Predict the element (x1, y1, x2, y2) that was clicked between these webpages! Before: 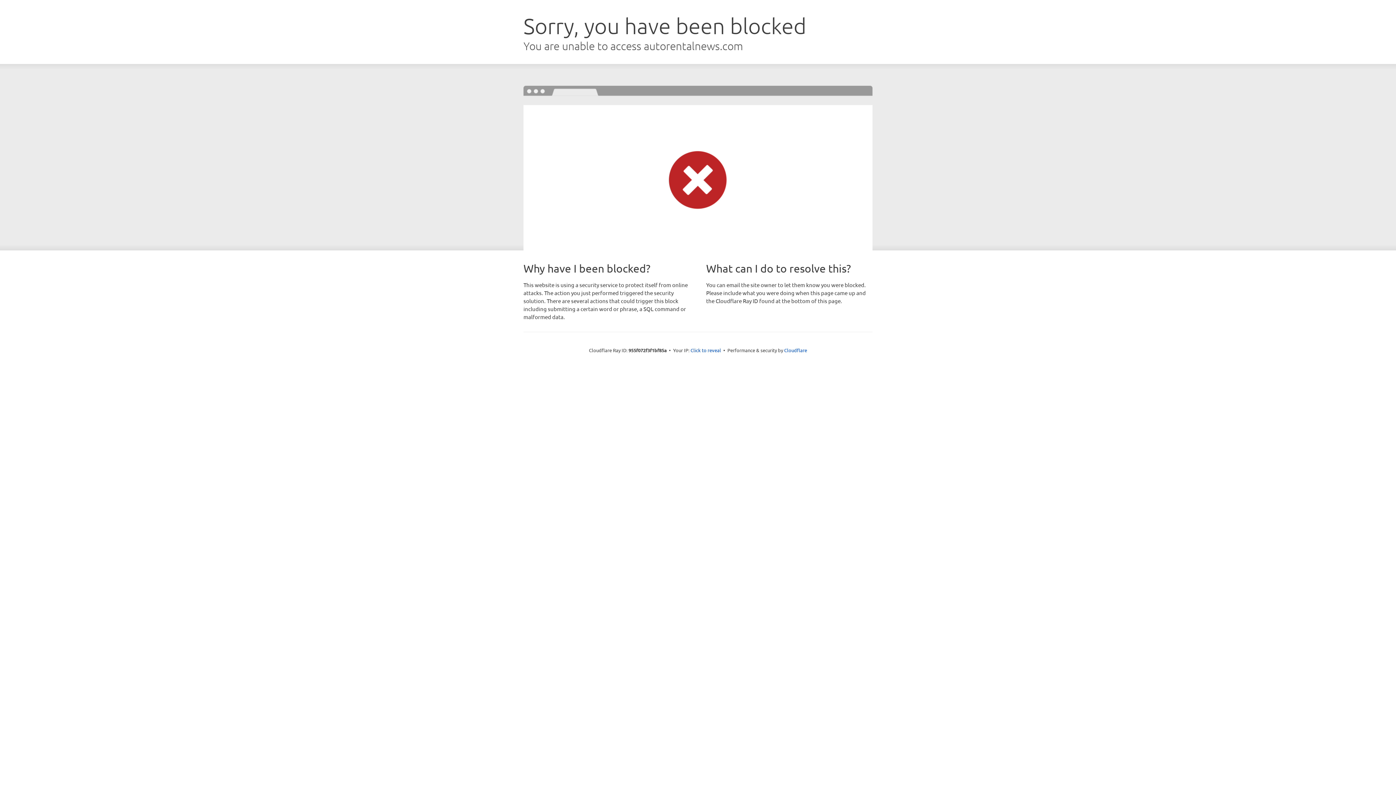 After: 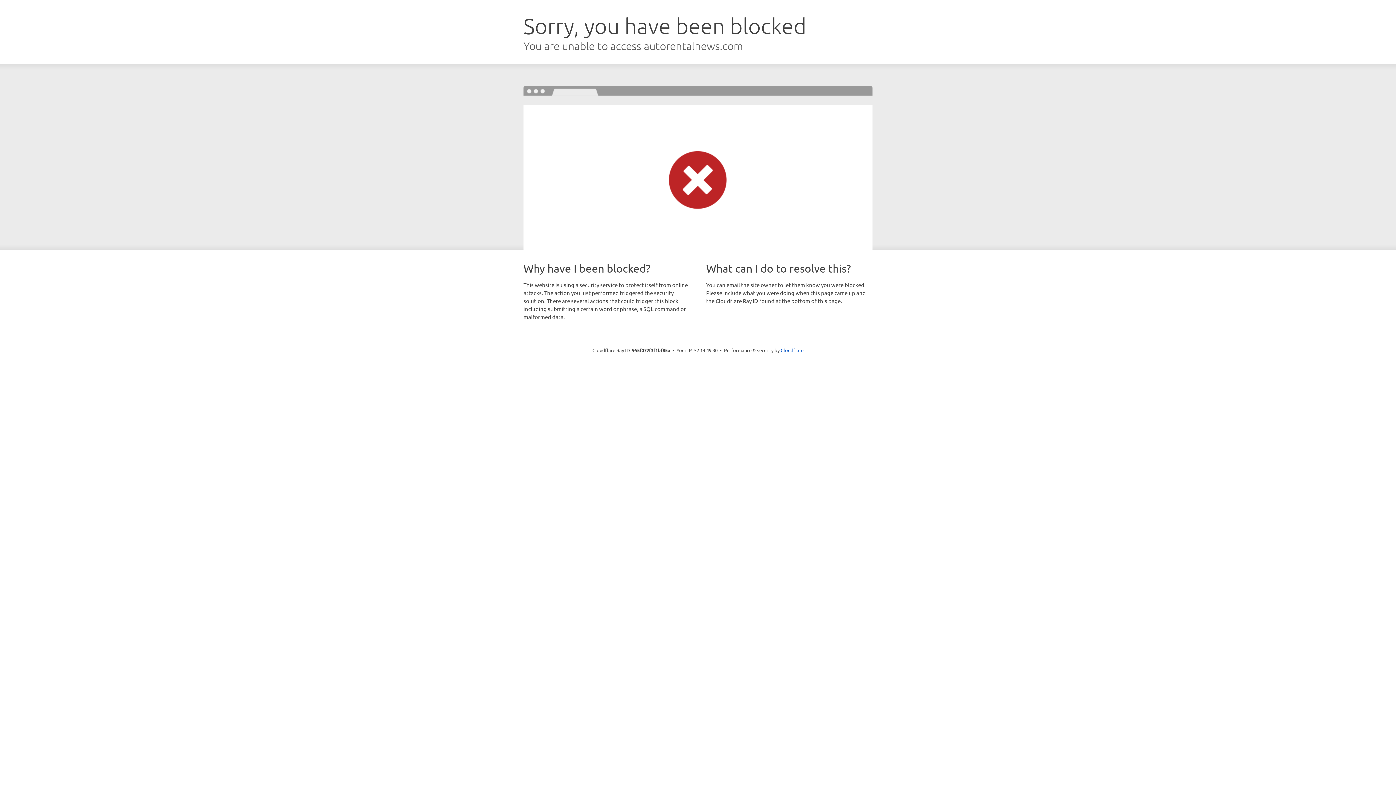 Action: label: Click to reveal bbox: (690, 346, 721, 353)